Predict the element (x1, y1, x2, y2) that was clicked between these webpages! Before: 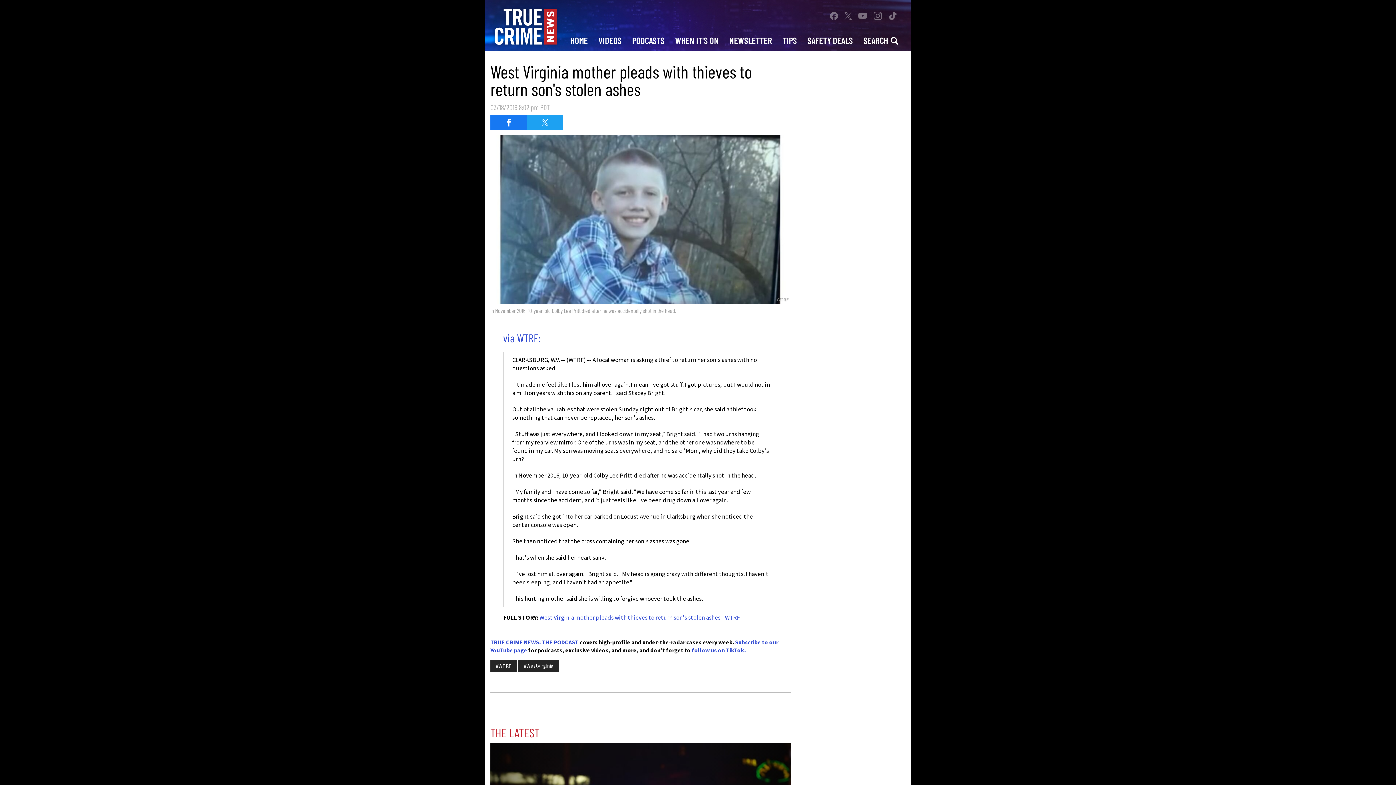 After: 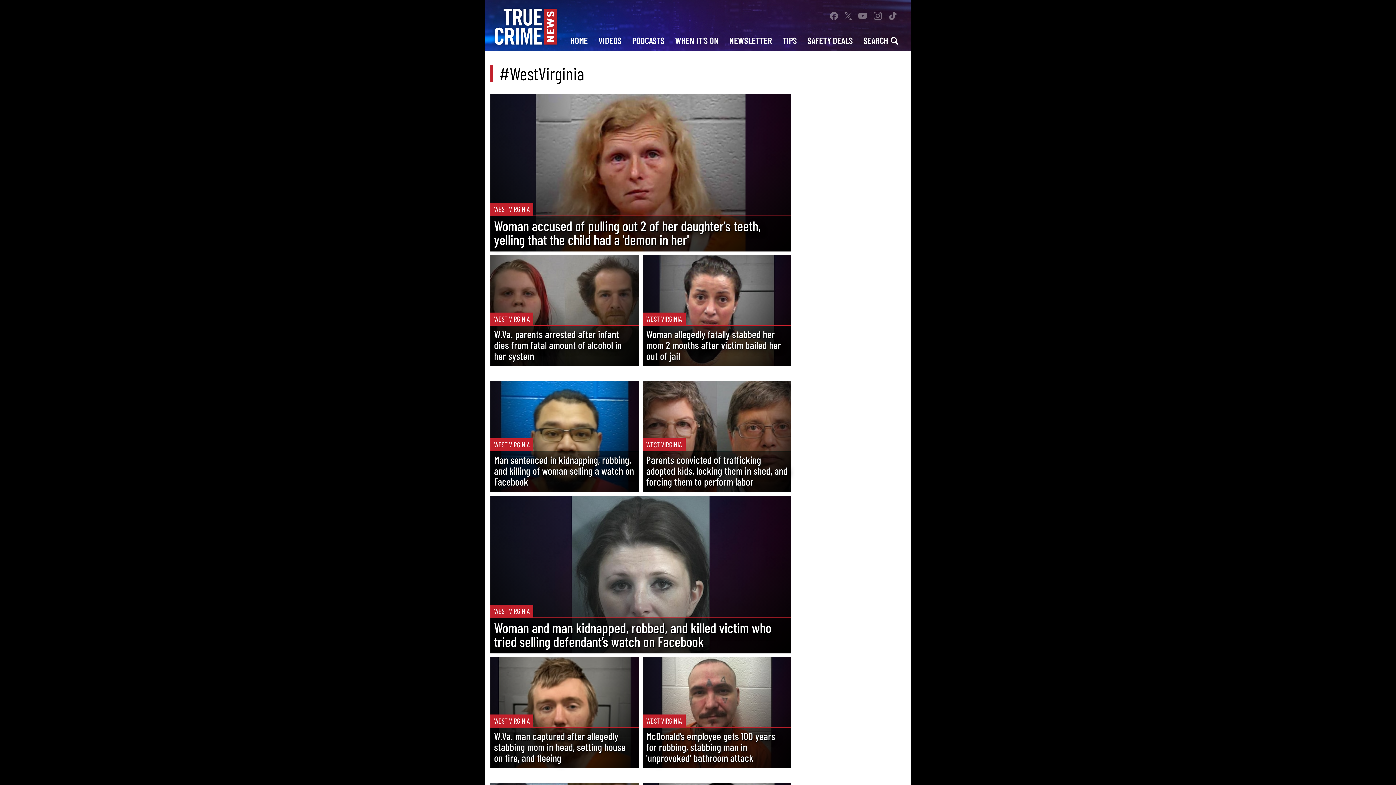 Action: bbox: (518, 660, 558, 672) label: #WestVirginia